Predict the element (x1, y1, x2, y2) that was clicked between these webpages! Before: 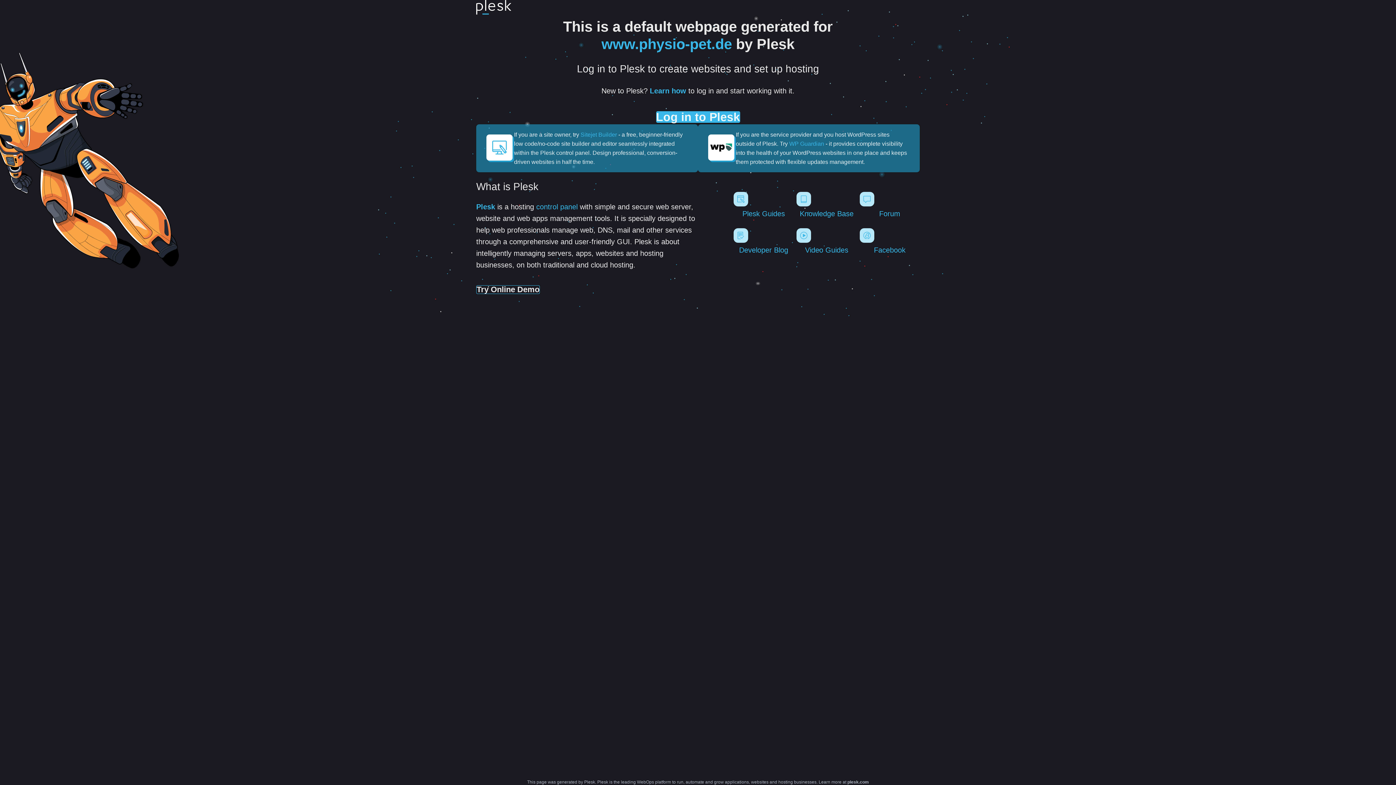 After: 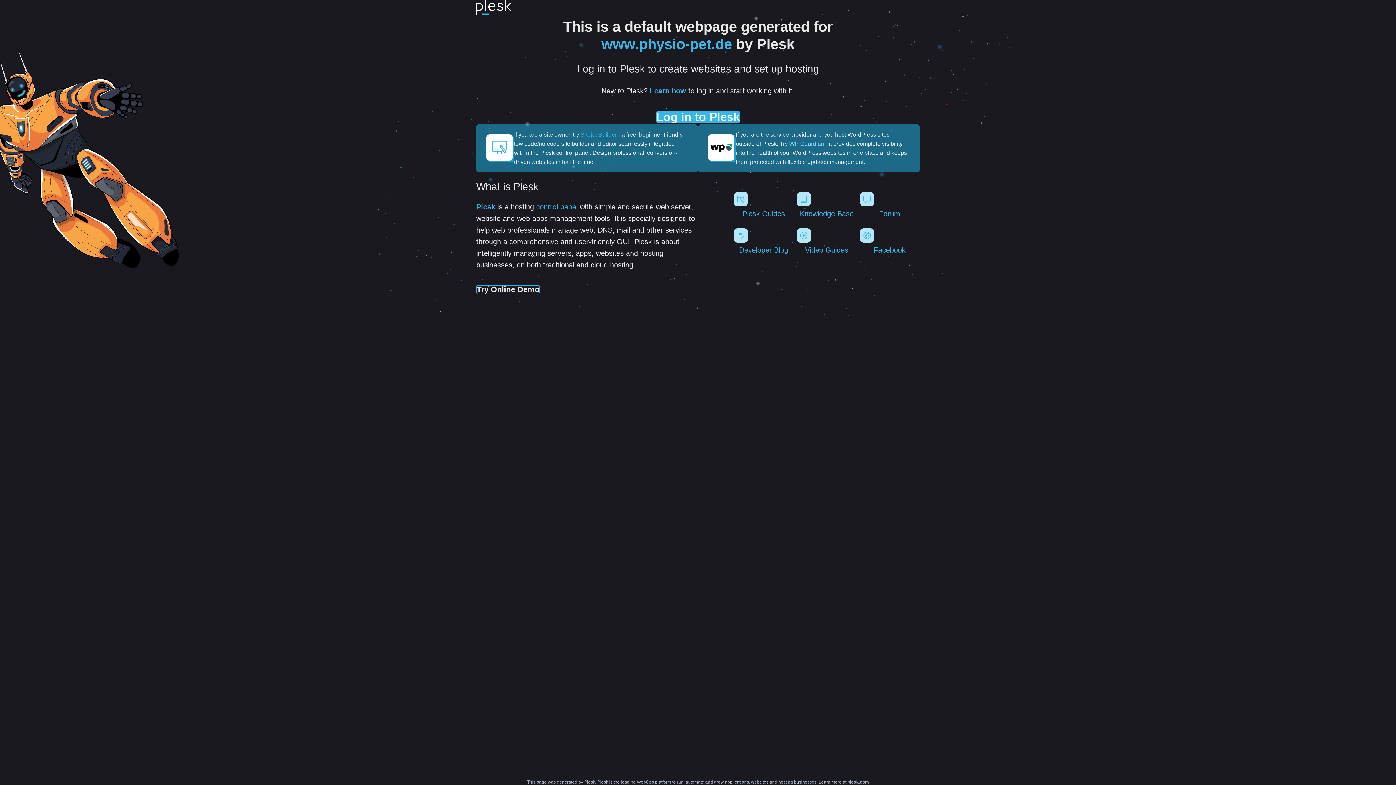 Action: bbox: (789, 140, 824, 146) label: WP Guardian